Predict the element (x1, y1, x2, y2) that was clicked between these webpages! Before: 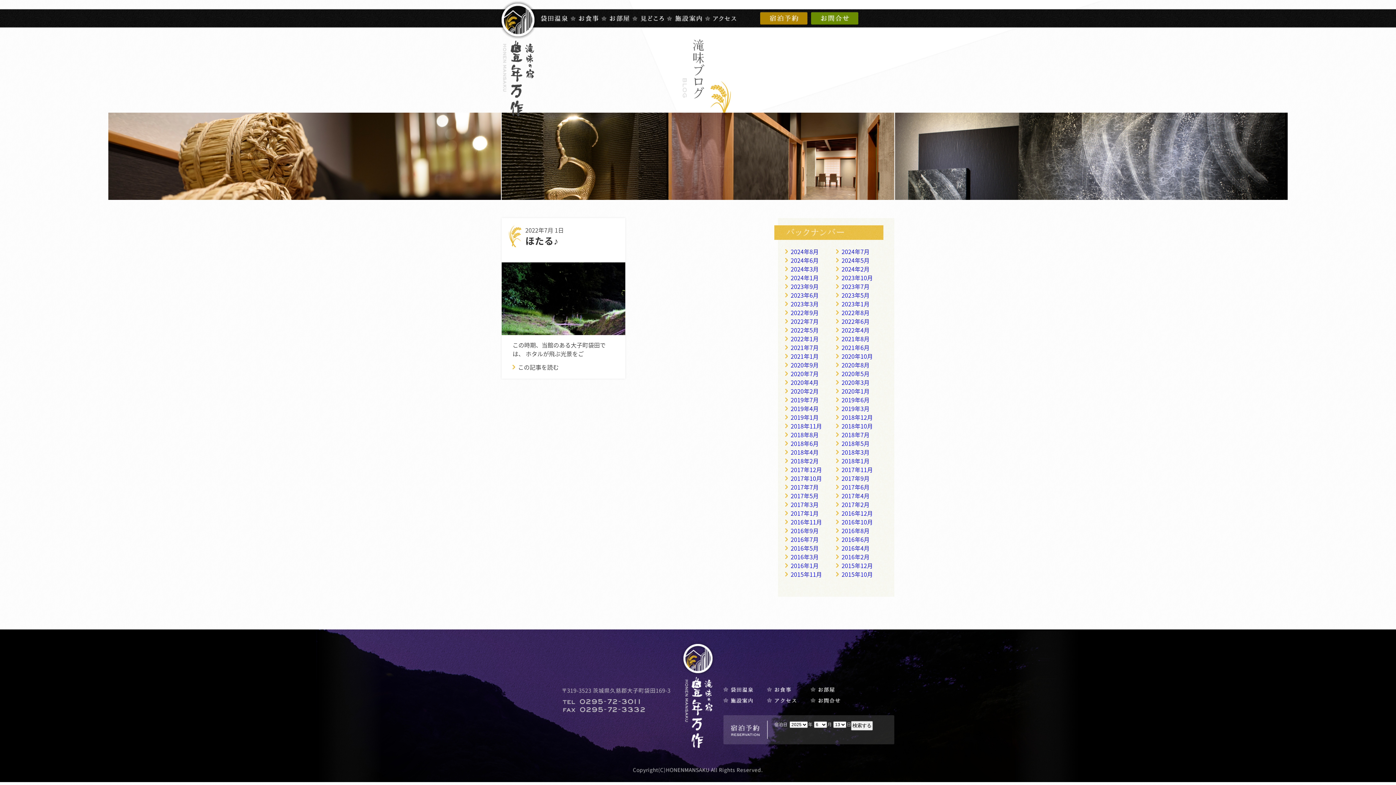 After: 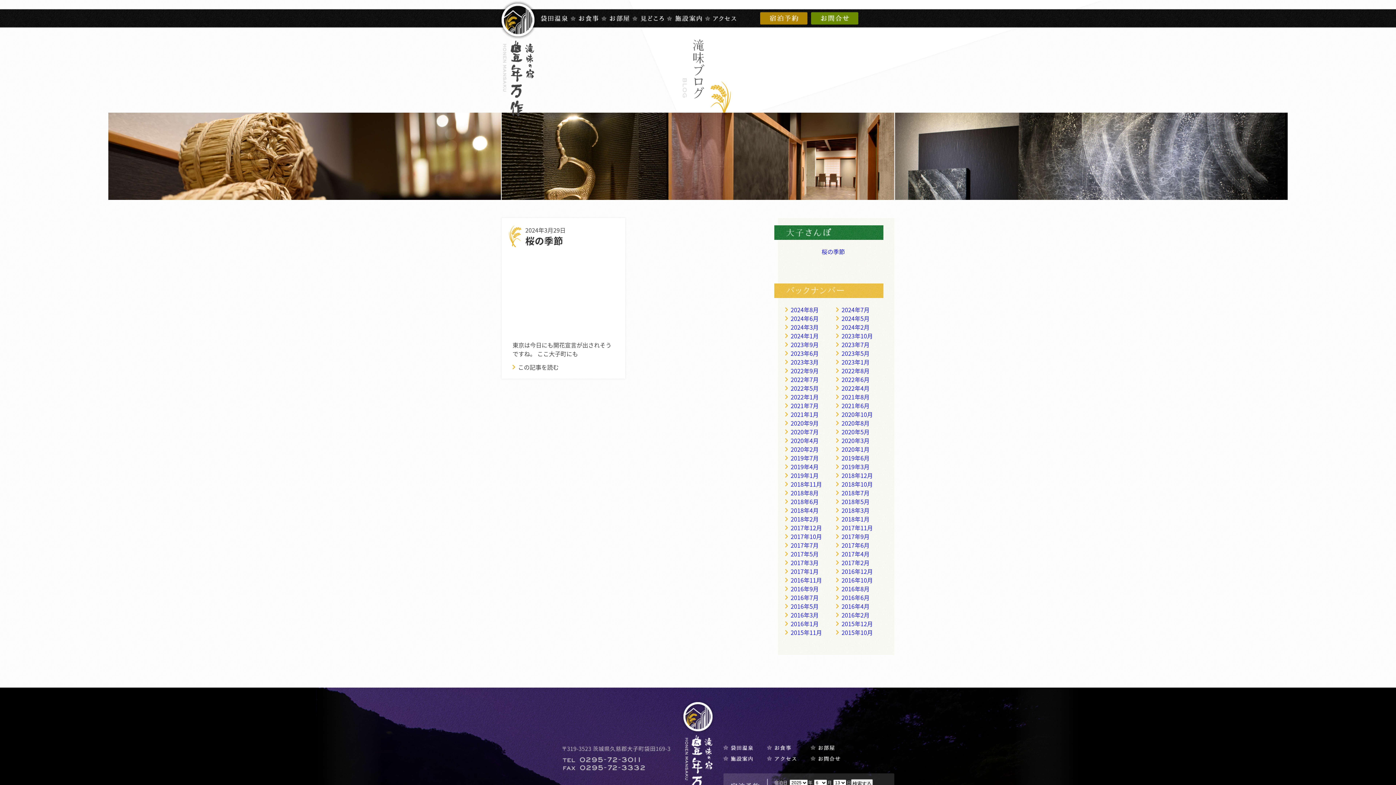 Action: bbox: (785, 264, 818, 273) label: 2024年3月